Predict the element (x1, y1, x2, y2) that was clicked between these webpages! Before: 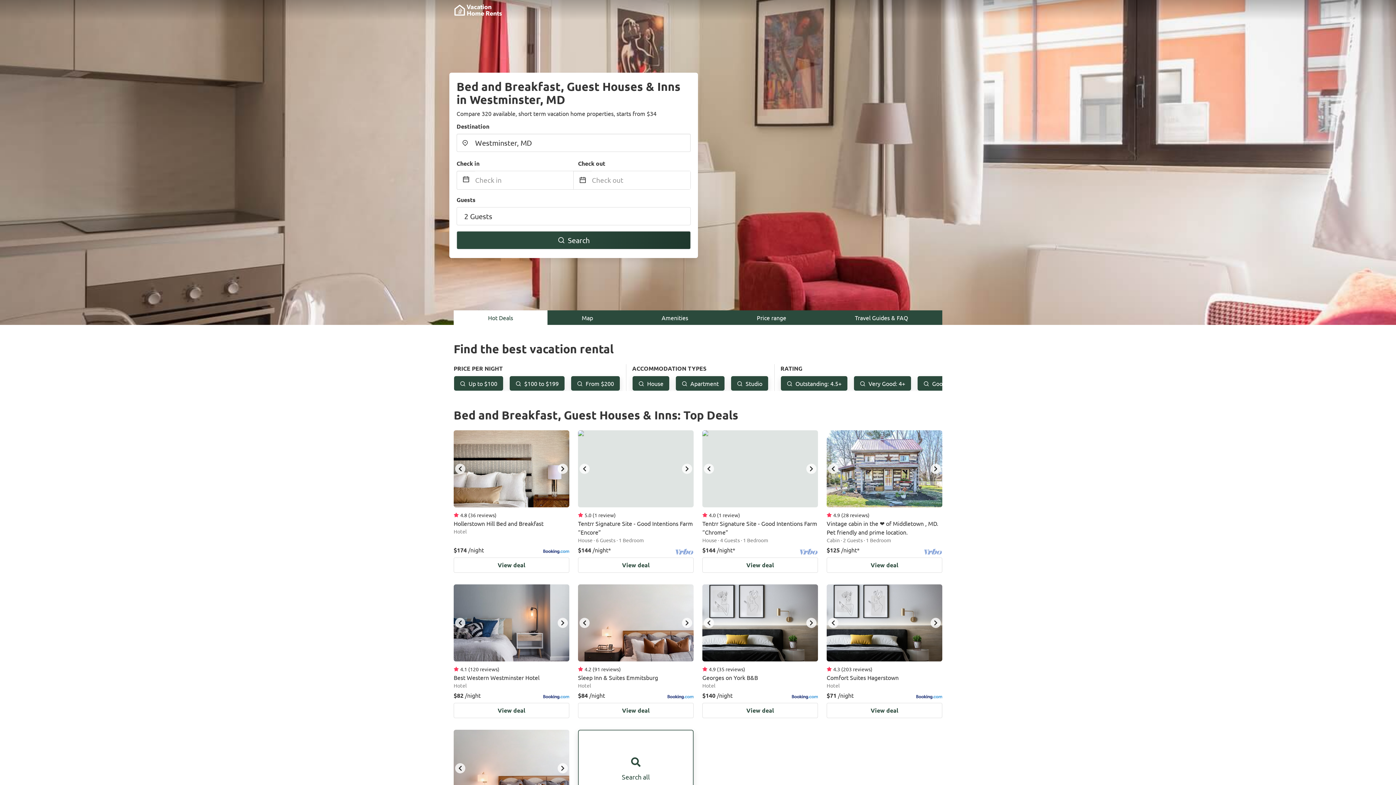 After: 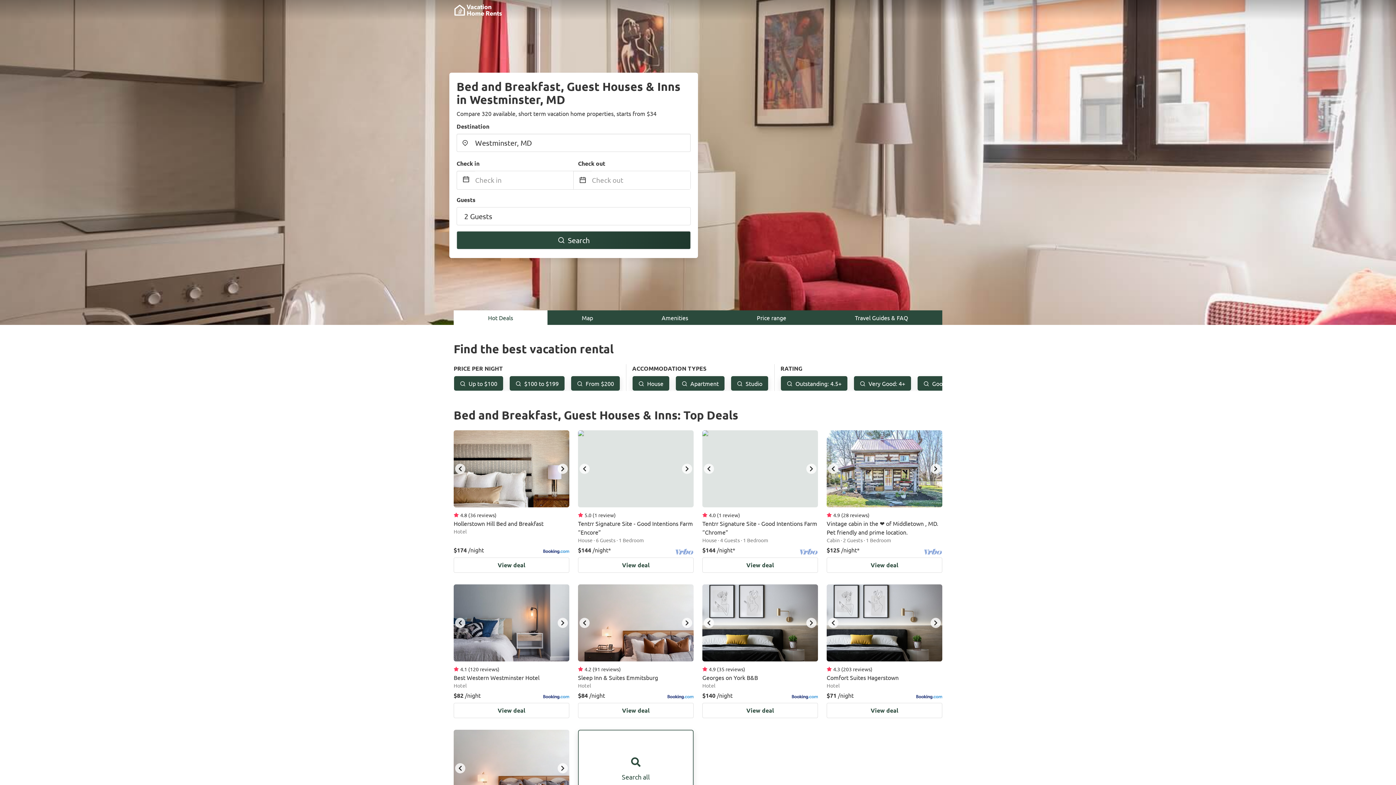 Action: label: Amenities bbox: (627, 310, 722, 325)